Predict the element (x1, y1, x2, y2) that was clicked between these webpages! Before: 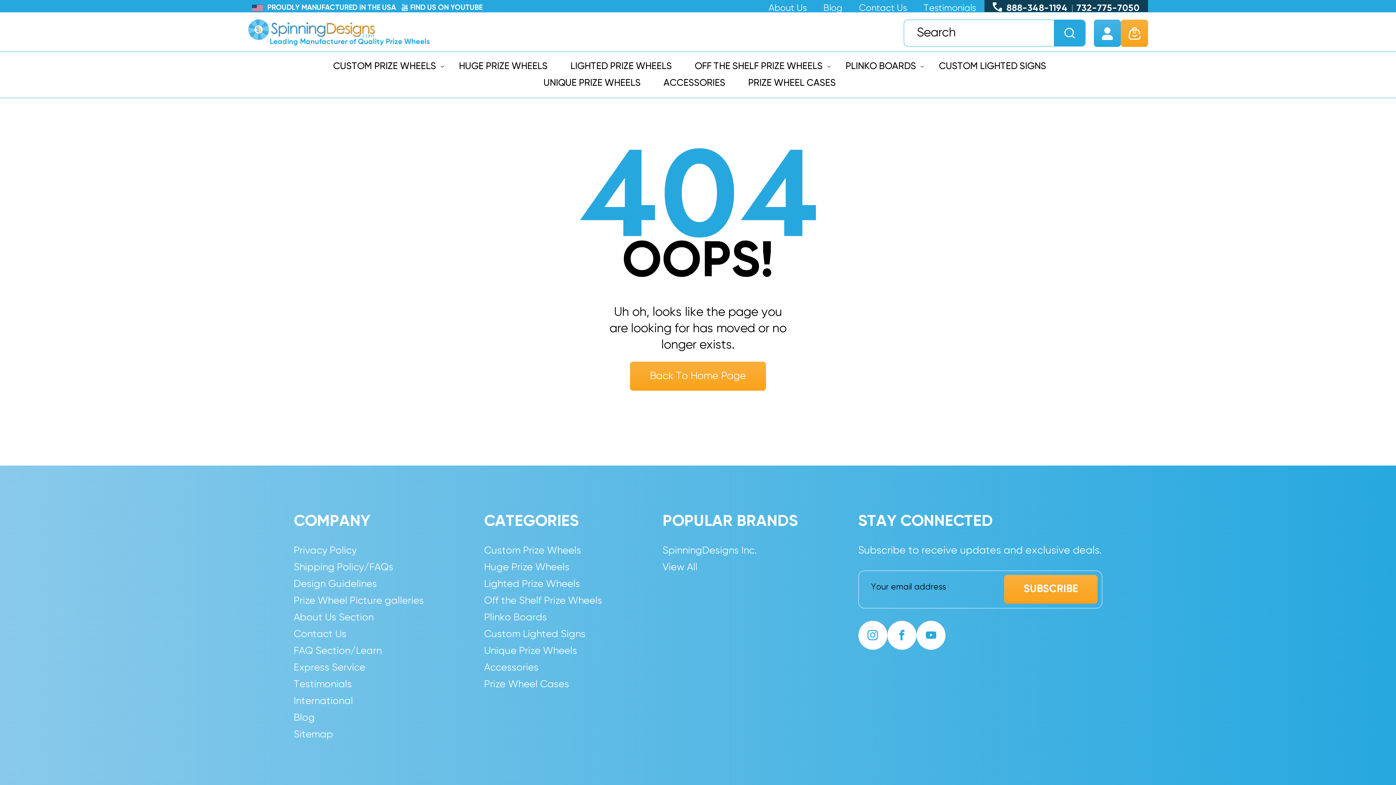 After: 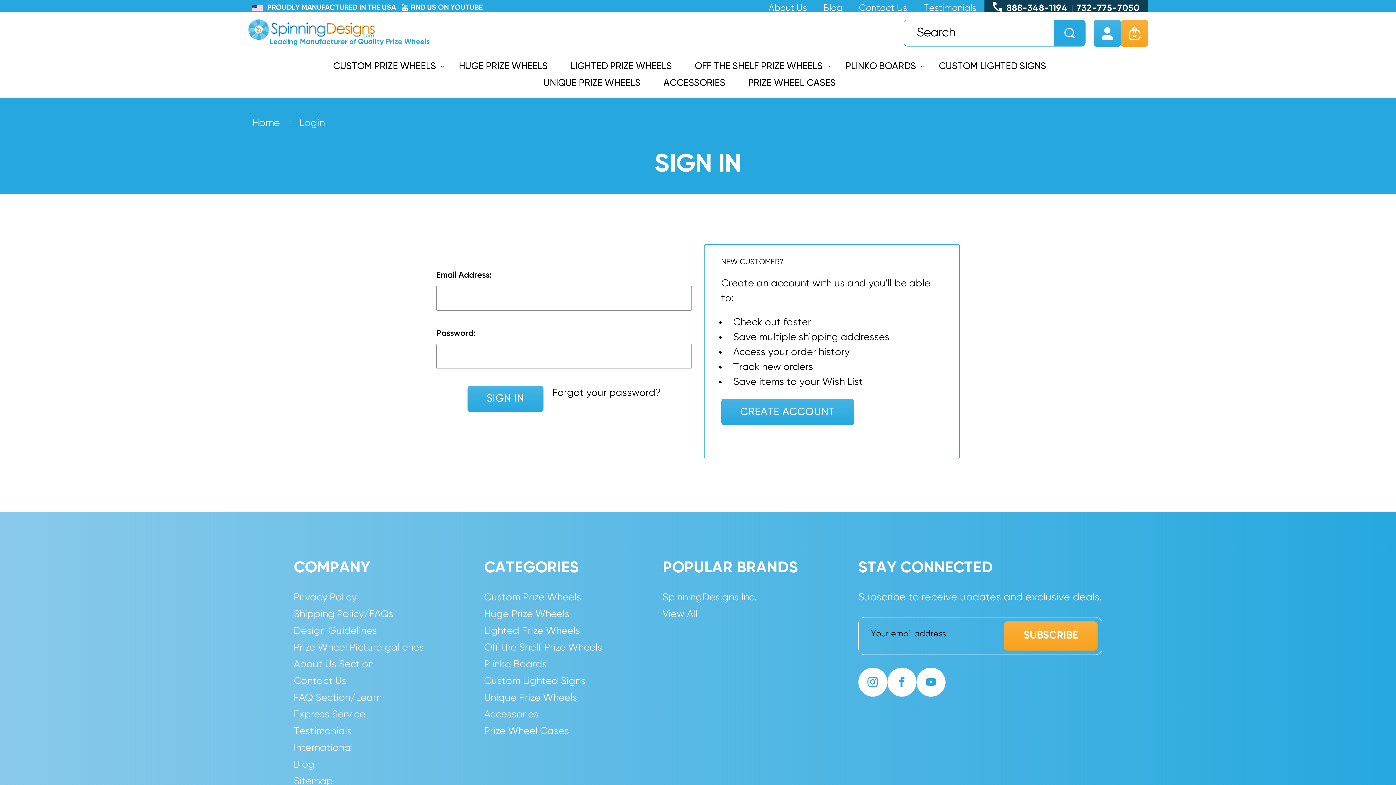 Action: bbox: (1094, 19, 1121, 46)